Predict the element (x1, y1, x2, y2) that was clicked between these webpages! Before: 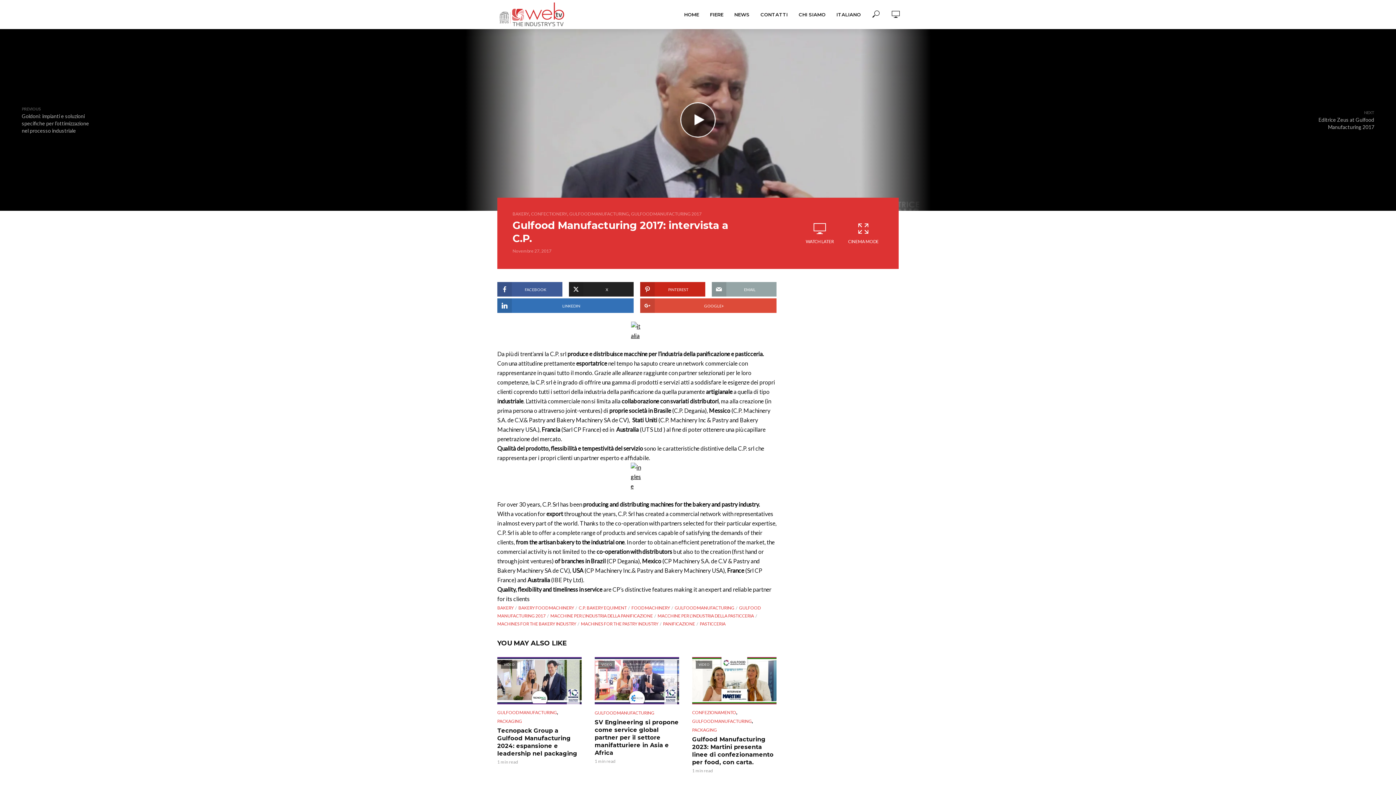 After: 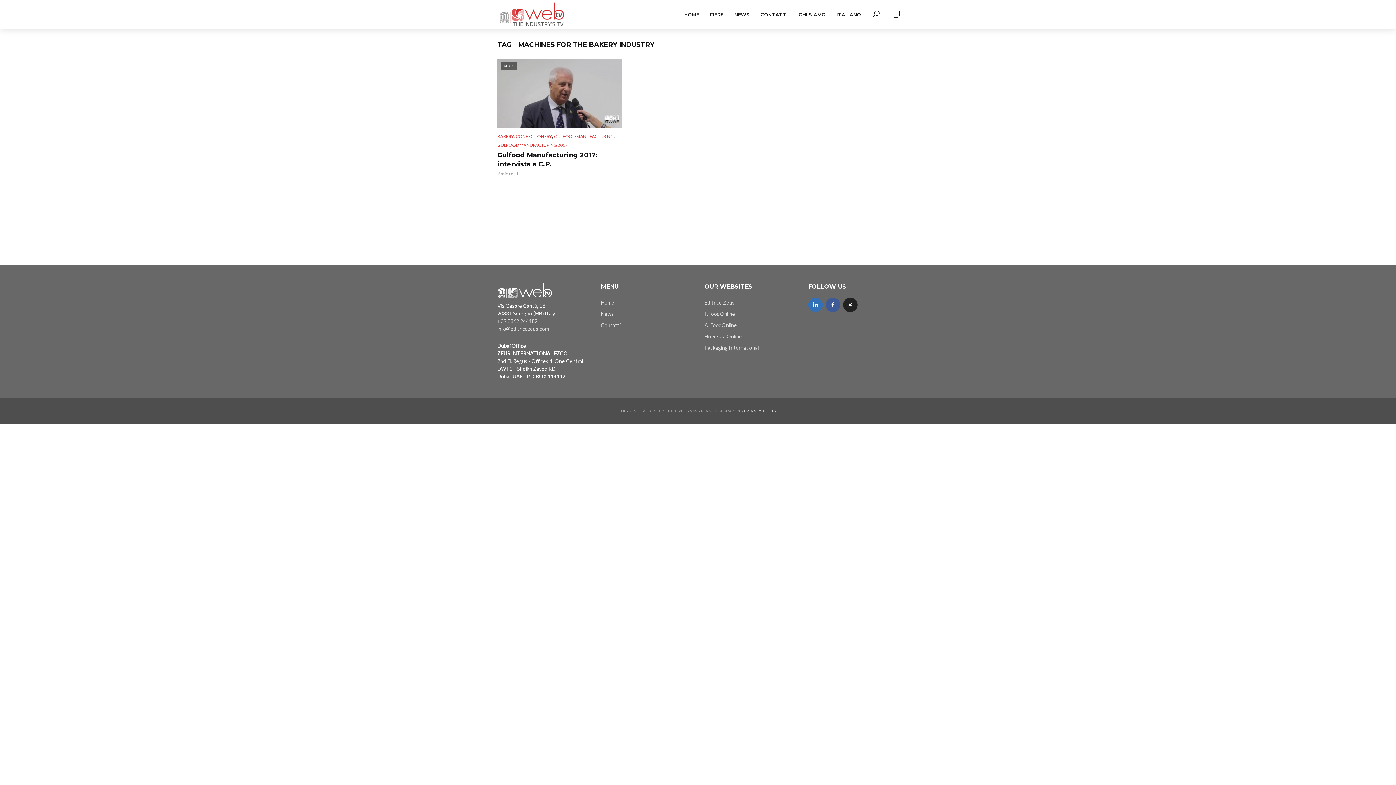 Action: bbox: (497, 621, 580, 626) label: MACHINES FOR THE BAKERY INDUSTRY